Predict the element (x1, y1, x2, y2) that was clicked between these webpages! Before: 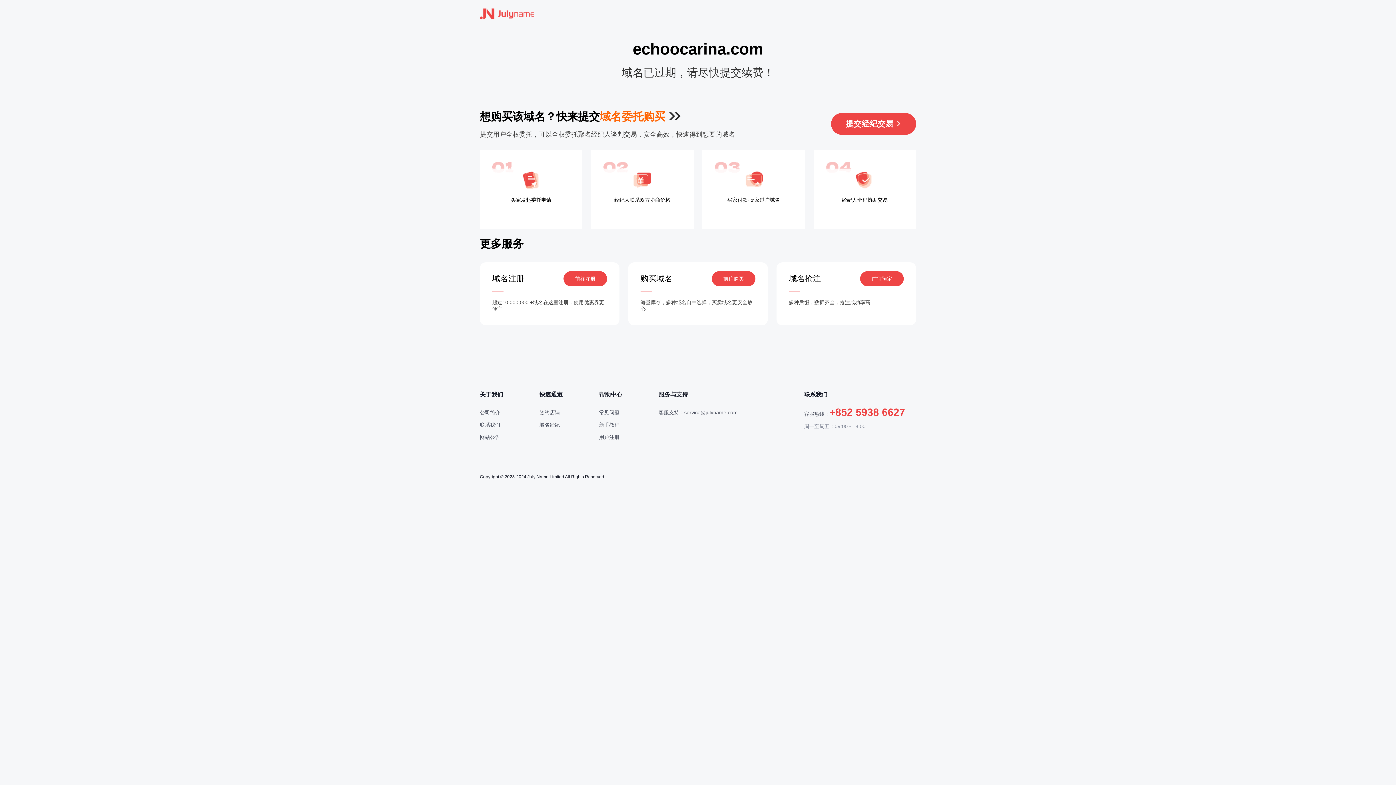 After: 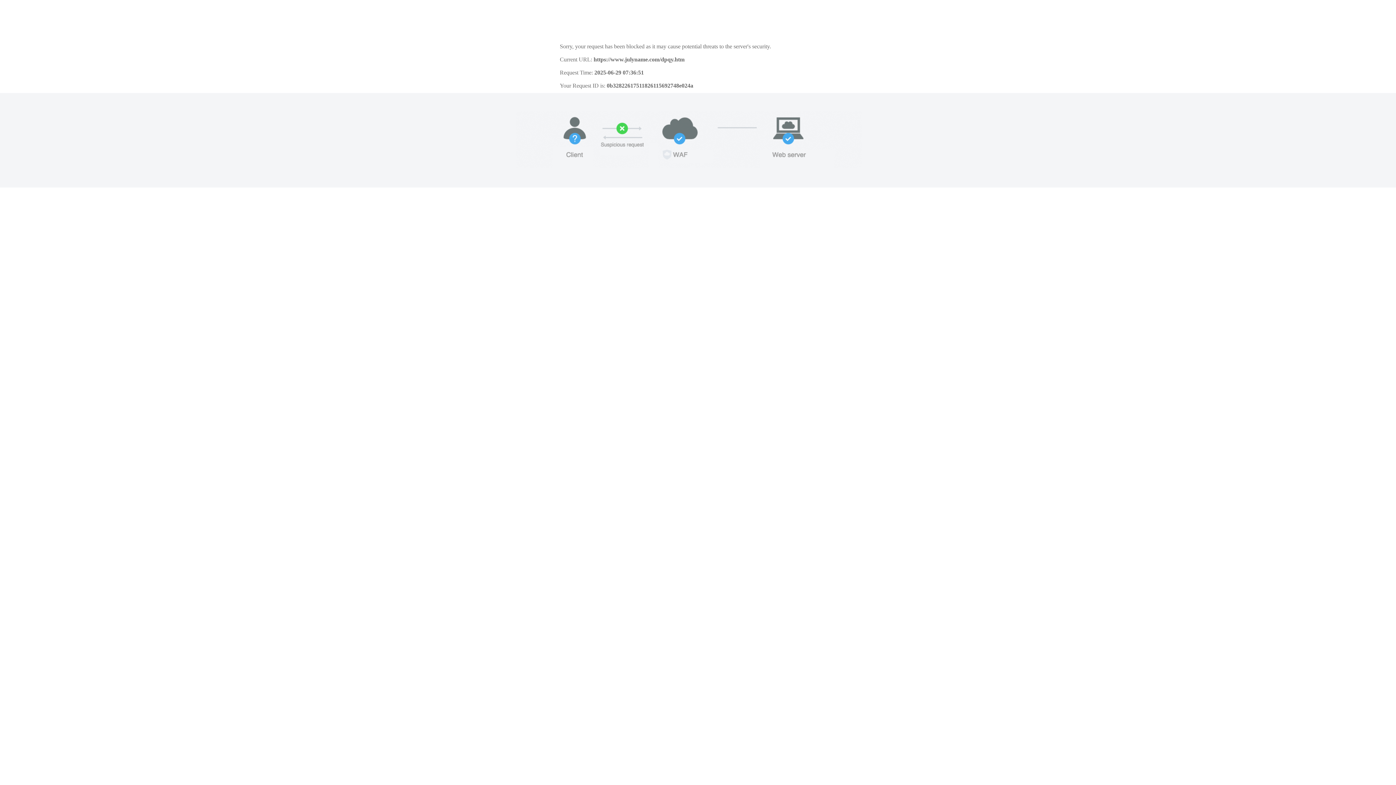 Action: label: 签约店铺 bbox: (539, 409, 560, 415)